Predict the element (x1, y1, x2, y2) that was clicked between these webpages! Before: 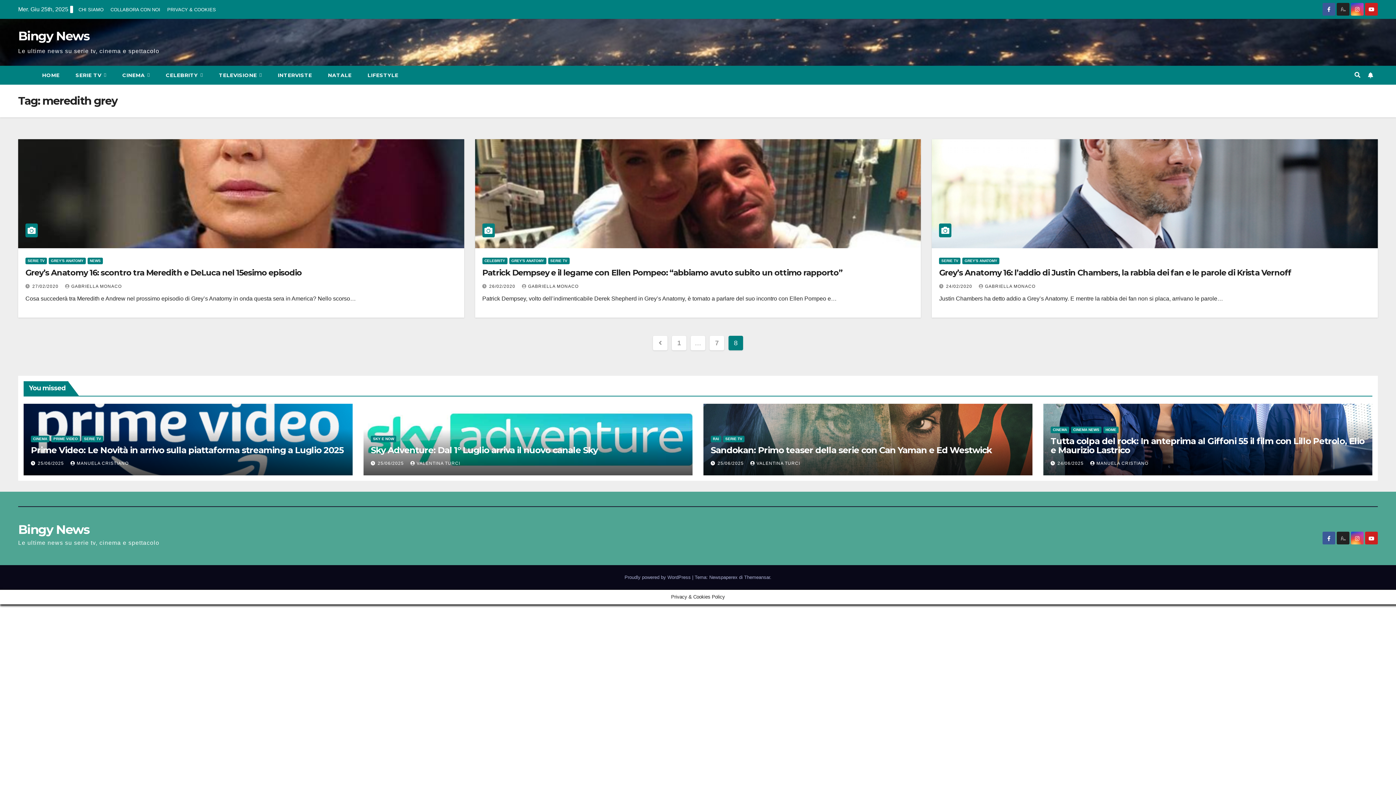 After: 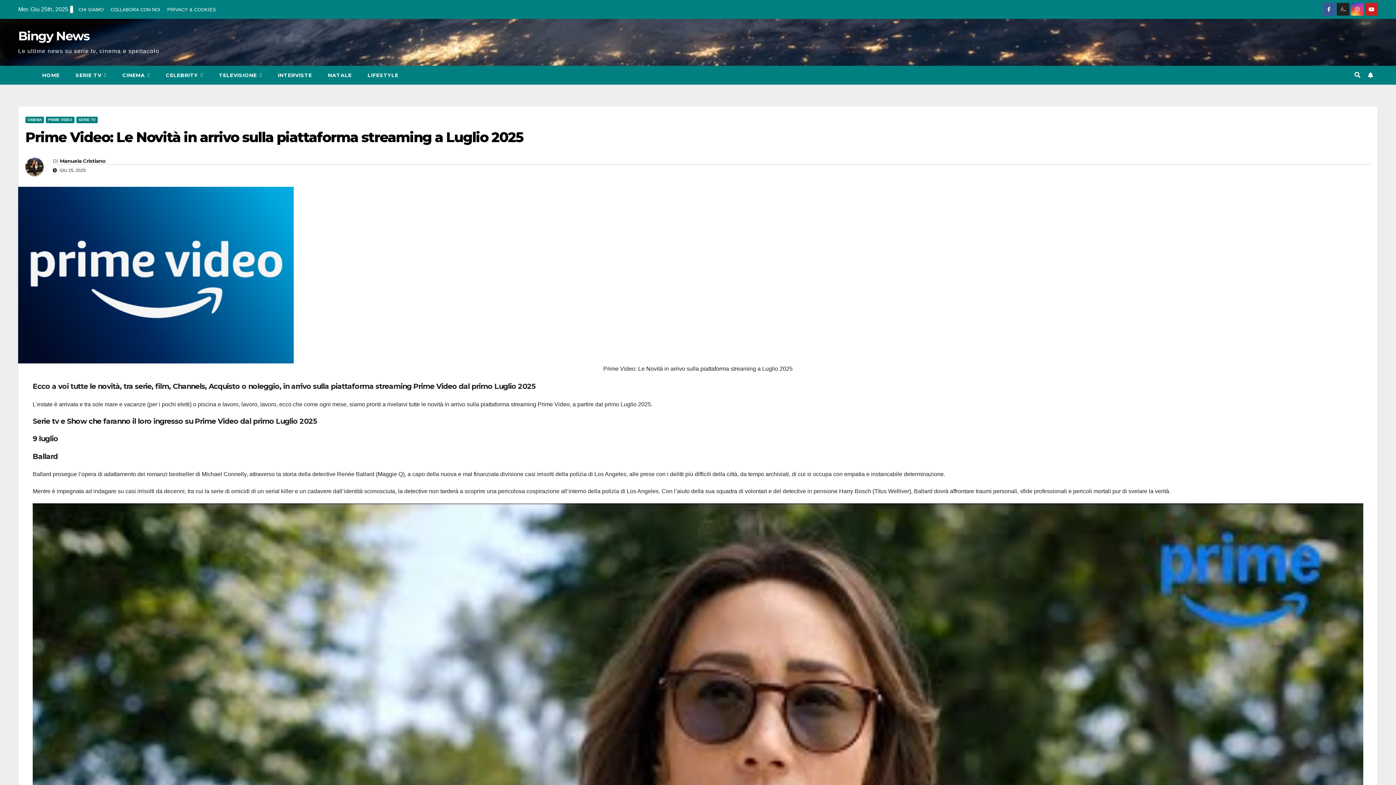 Action: bbox: (30, 445, 343, 455) label: Prime Video: Le Novità in arrivo sulla piattaforma streaming a Luglio 2025